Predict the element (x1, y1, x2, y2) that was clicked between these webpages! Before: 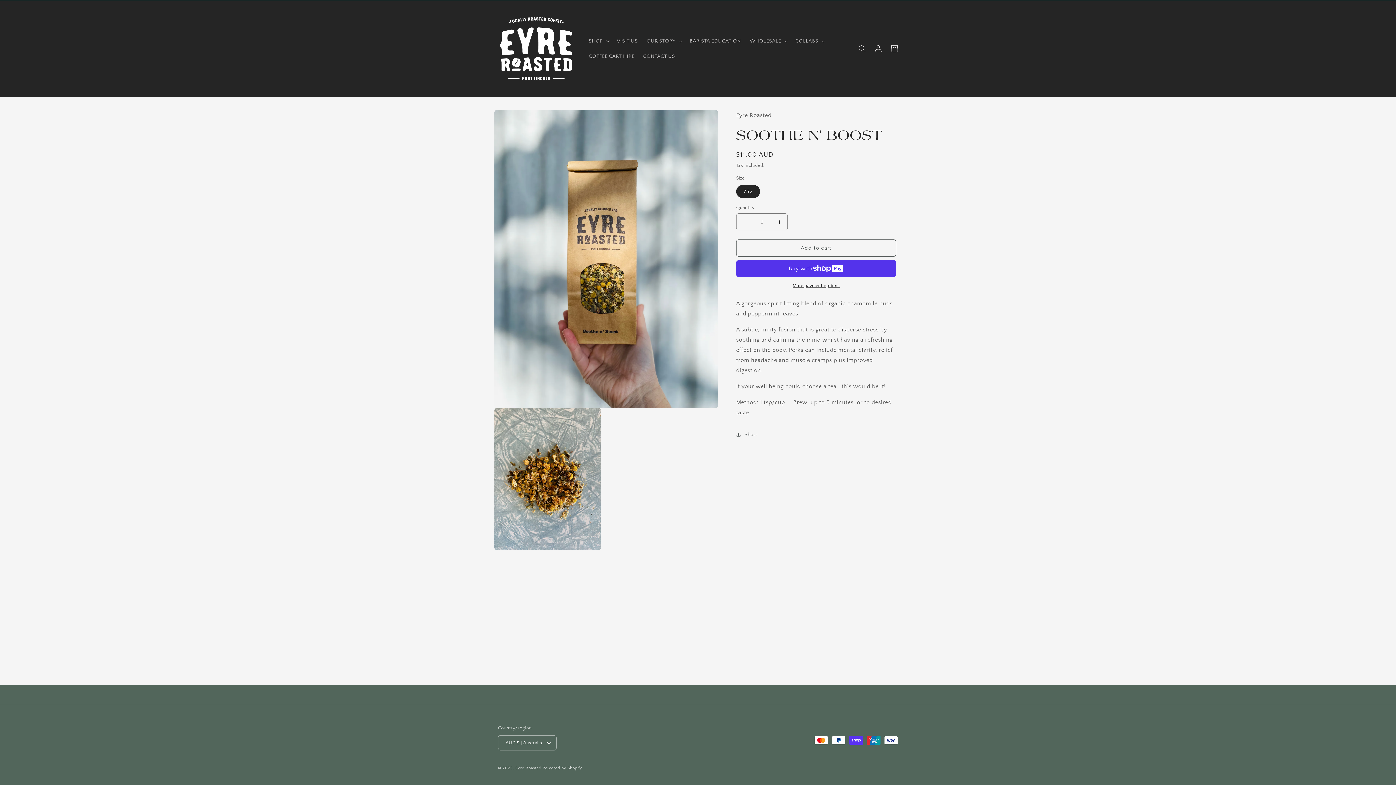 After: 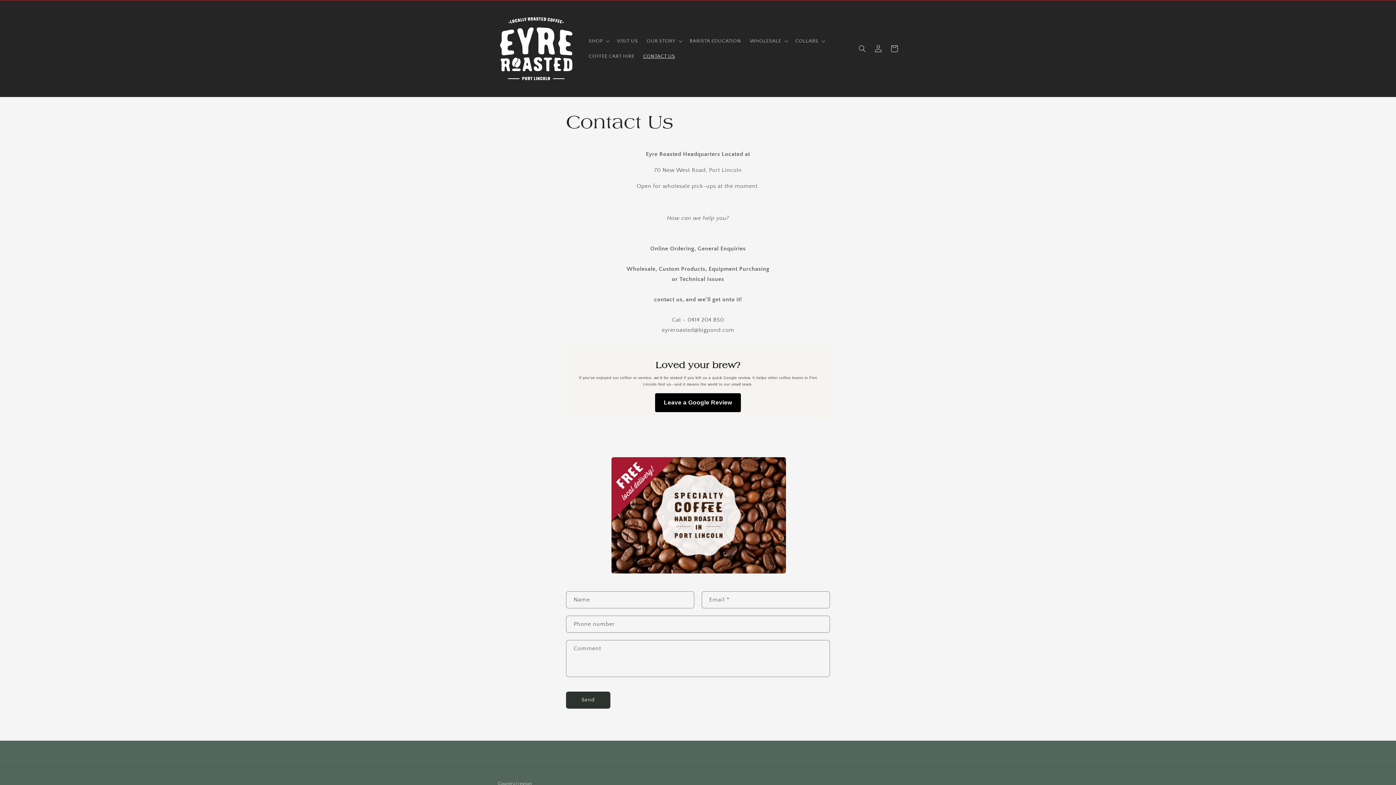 Action: bbox: (638, 48, 679, 63) label: CONTACT US